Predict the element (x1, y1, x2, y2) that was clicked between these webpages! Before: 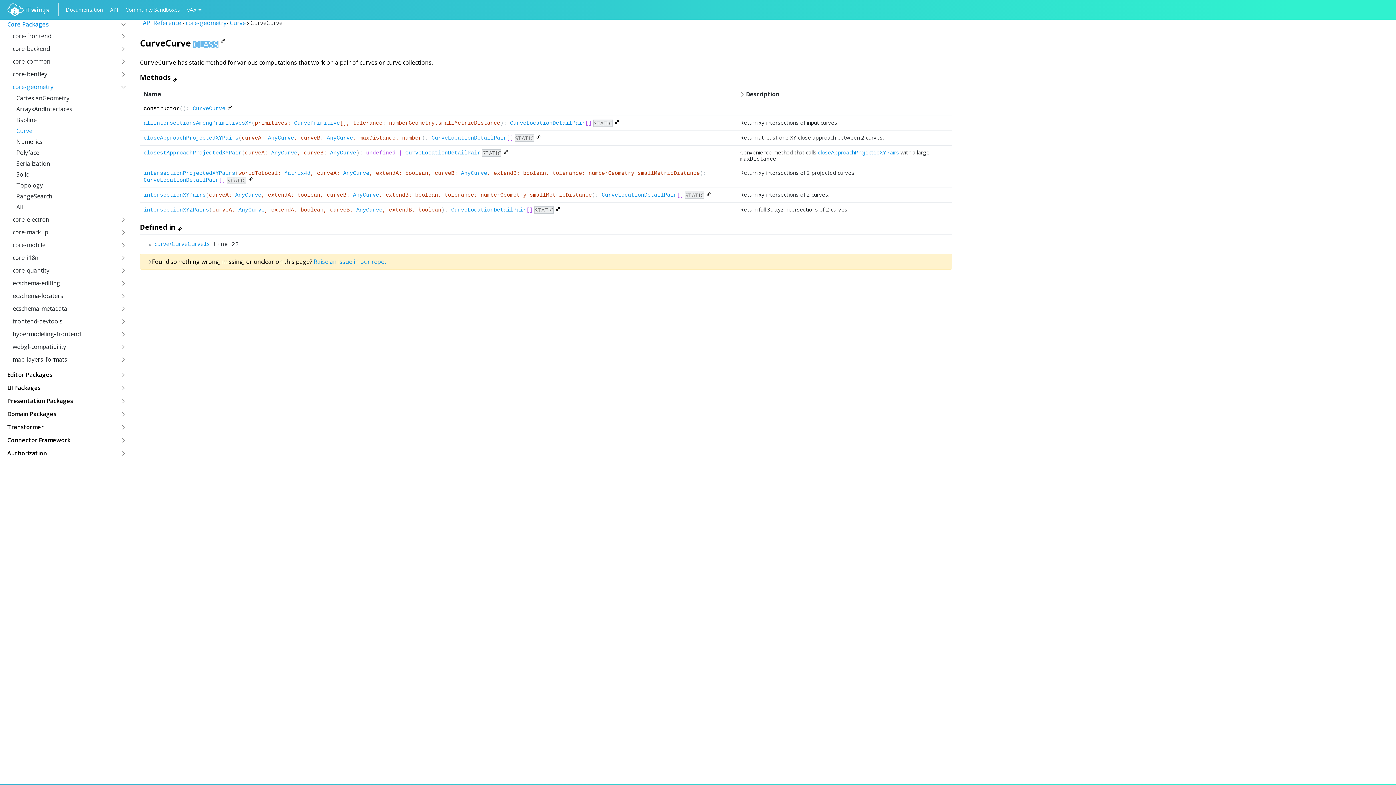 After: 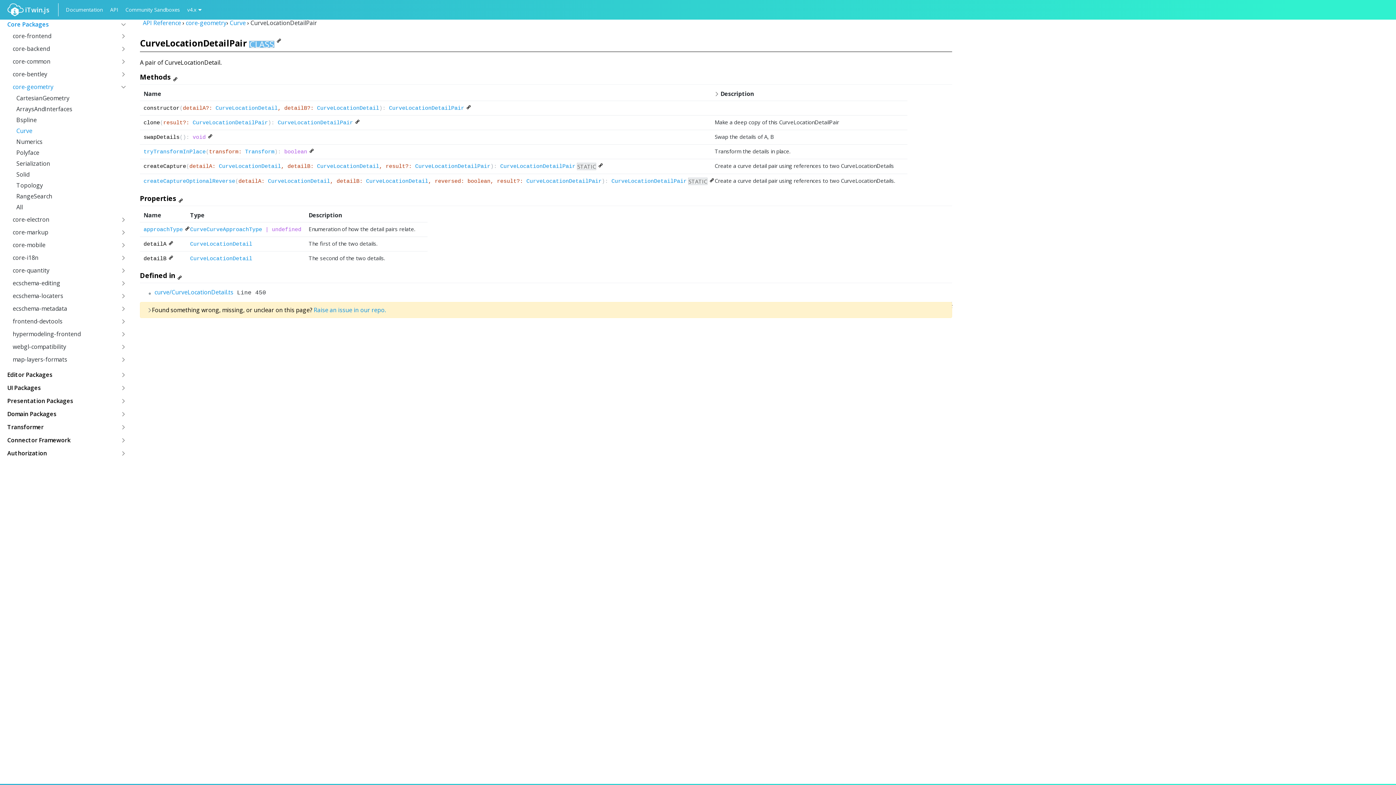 Action: bbox: (431, 135, 506, 141) label: CurveLocationDetailPair